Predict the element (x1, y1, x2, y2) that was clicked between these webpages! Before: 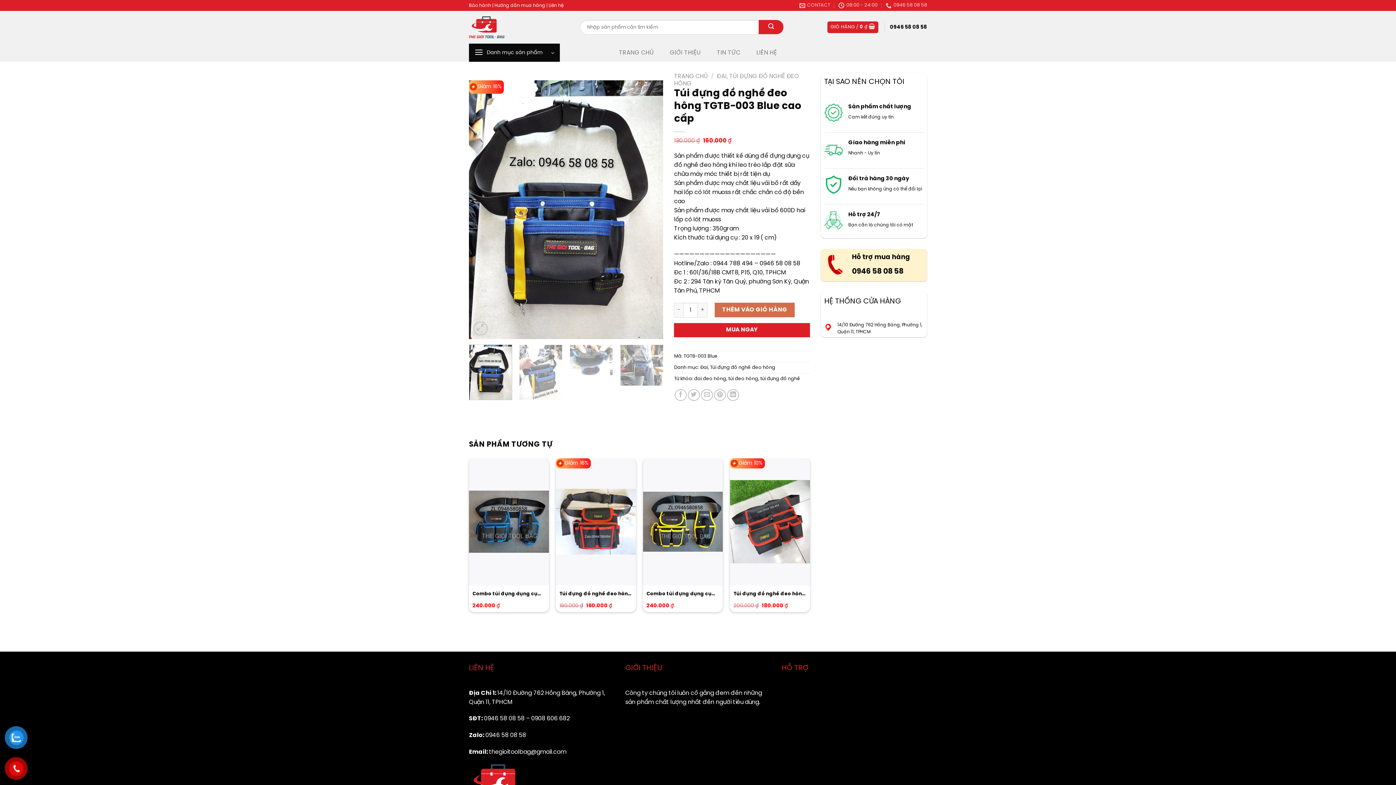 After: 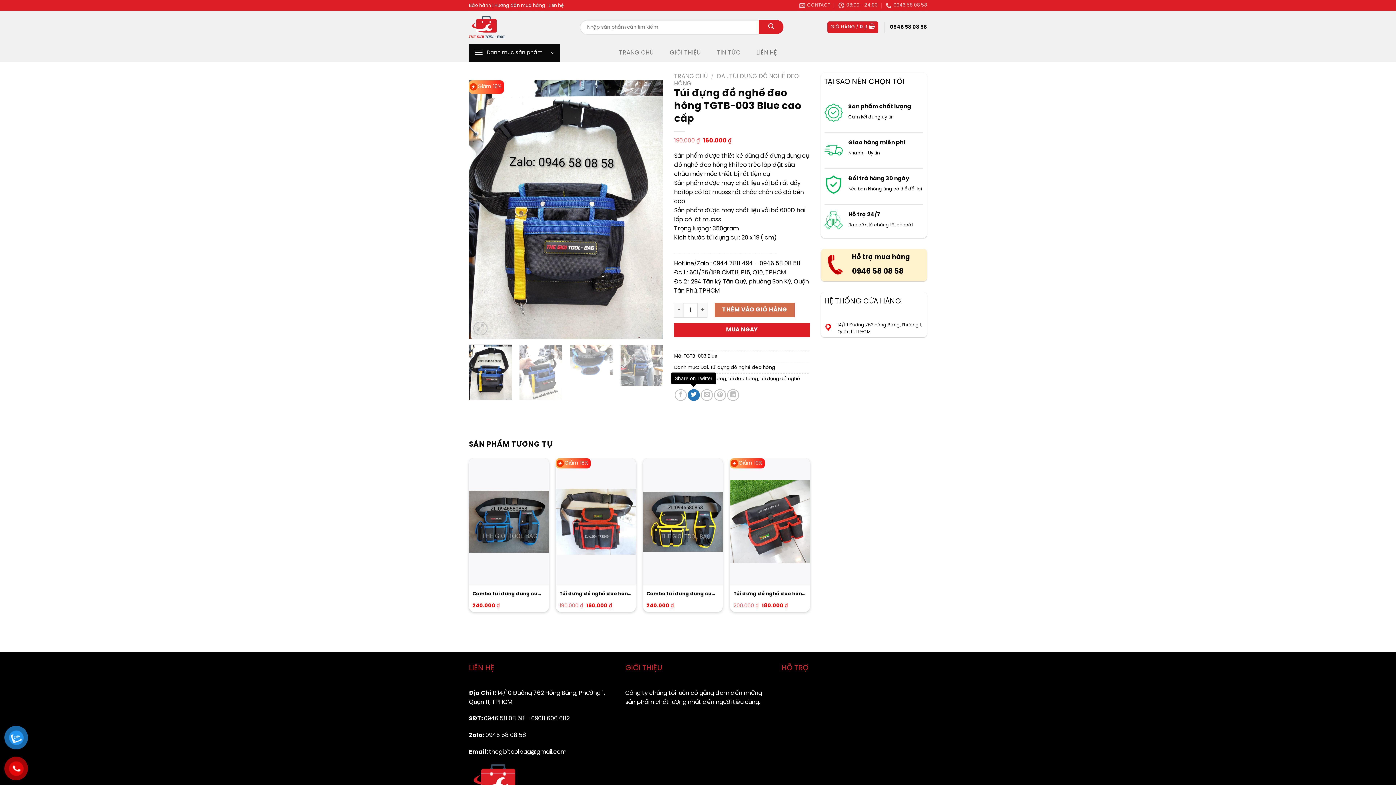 Action: label: Share on Twitter bbox: (688, 389, 700, 401)